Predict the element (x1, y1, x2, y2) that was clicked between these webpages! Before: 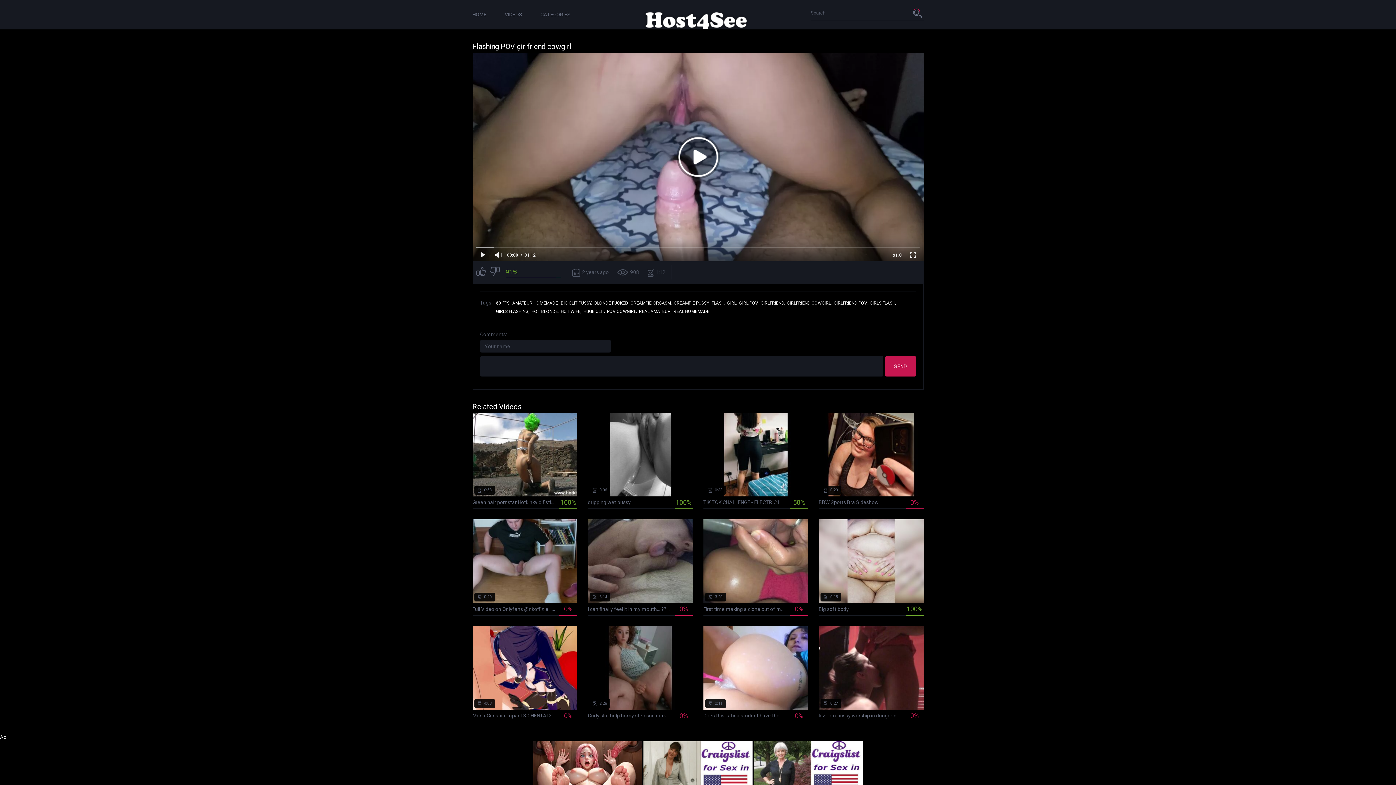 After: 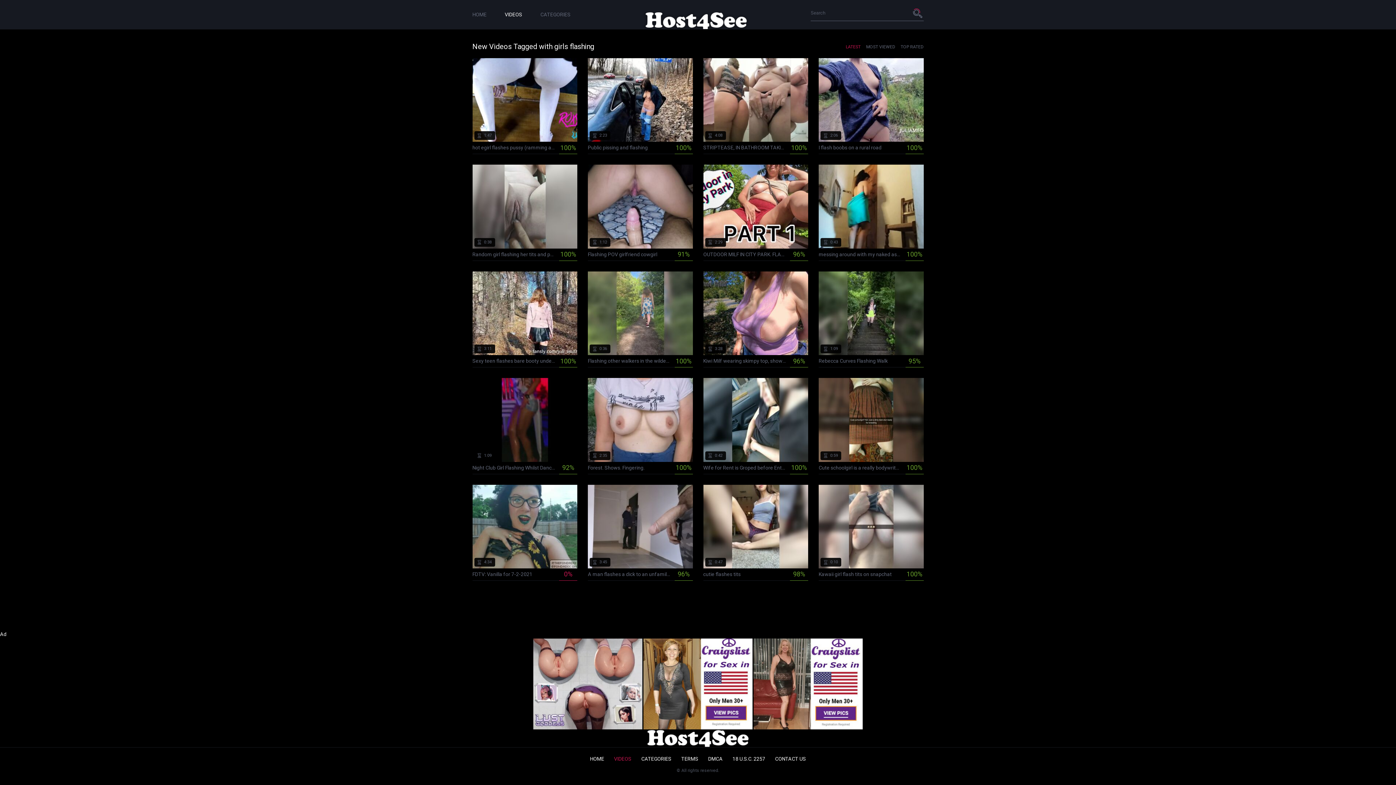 Action: bbox: (496, 309, 529, 314) label: GIRLS FLASHING,